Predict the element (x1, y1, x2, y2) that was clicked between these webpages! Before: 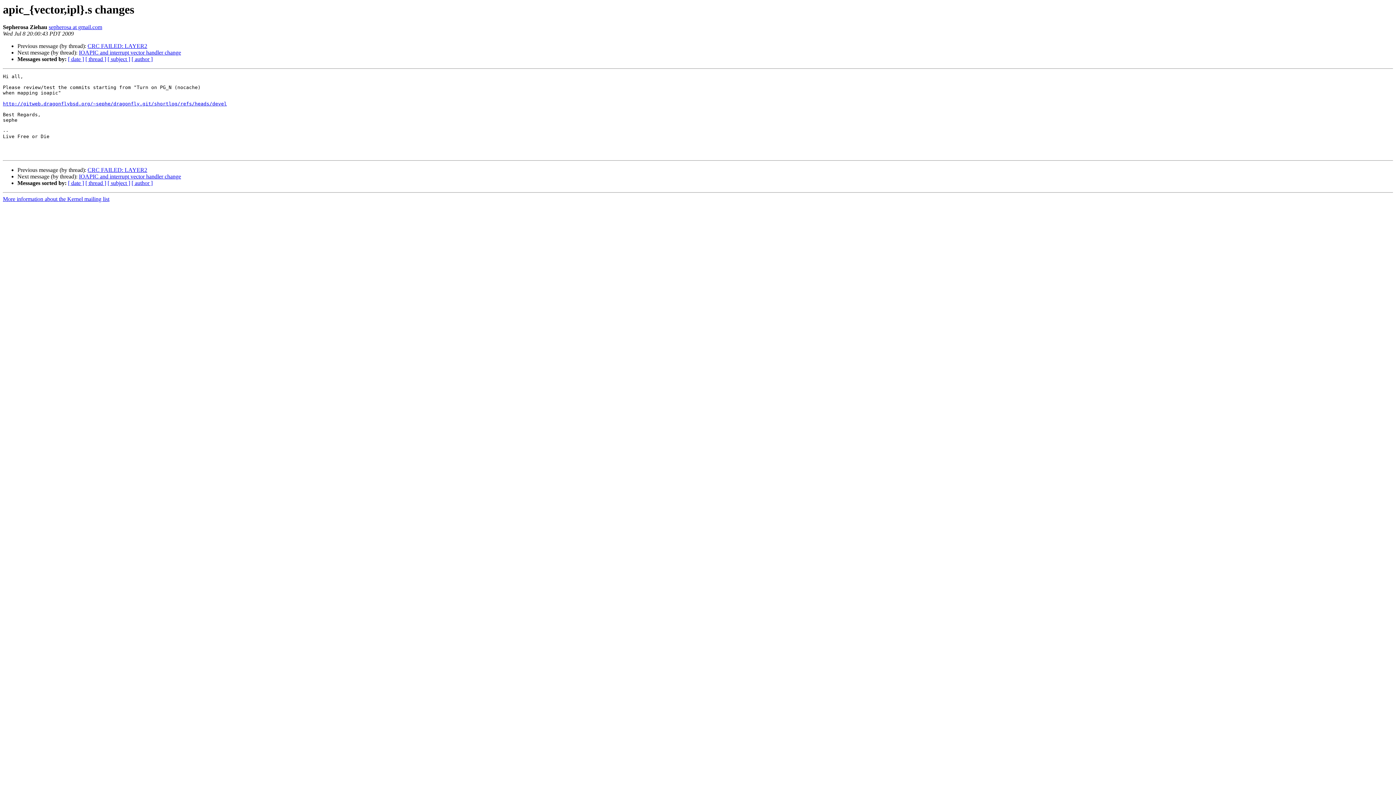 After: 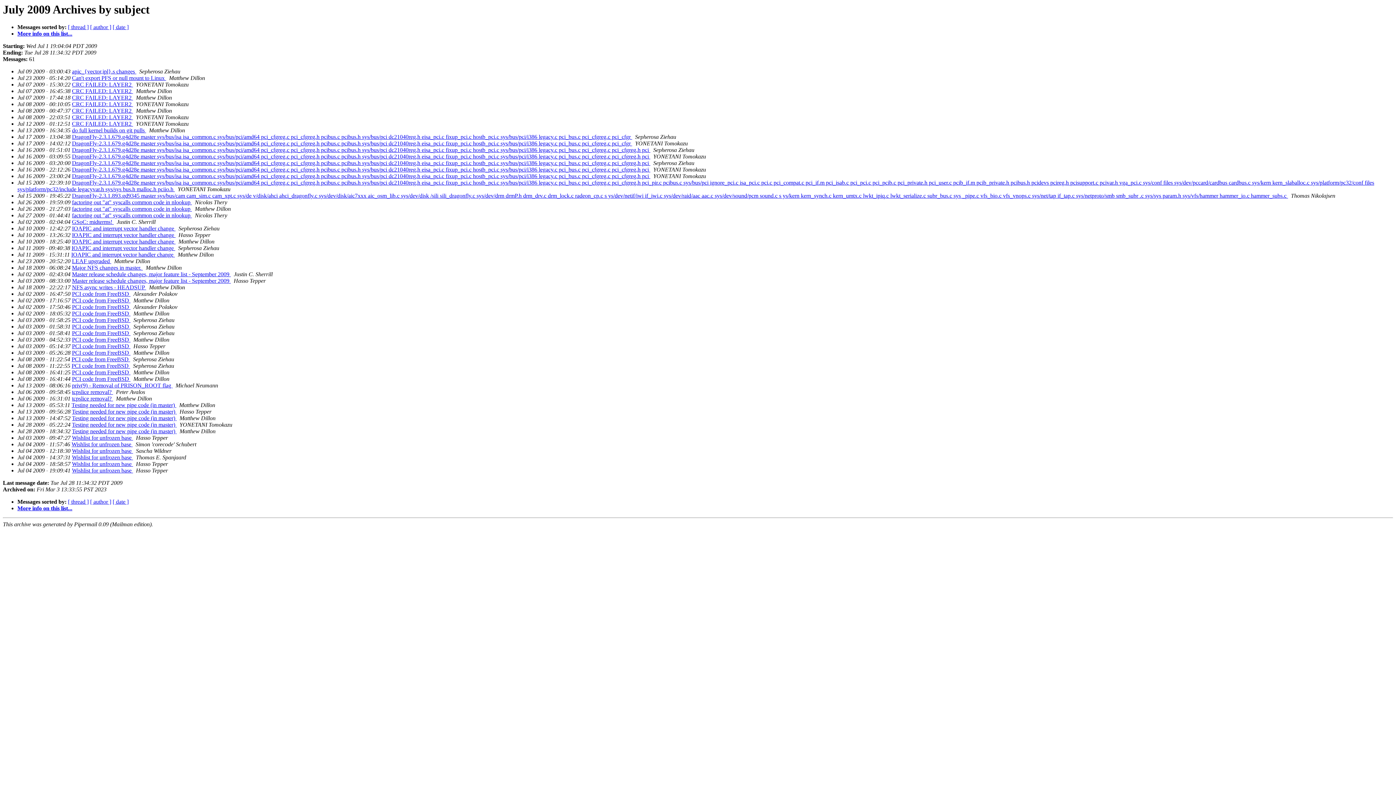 Action: bbox: (107, 180, 130, 186) label: [ subject ]